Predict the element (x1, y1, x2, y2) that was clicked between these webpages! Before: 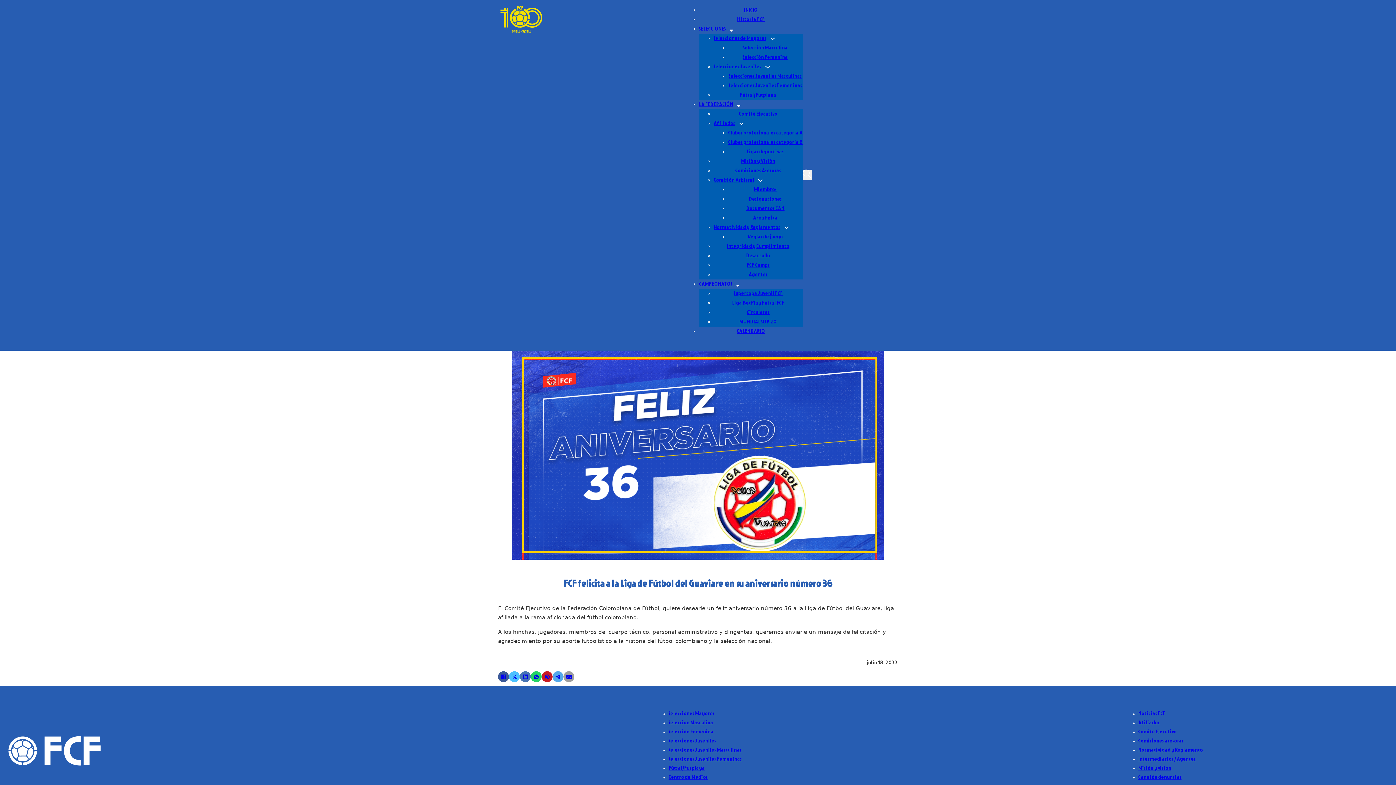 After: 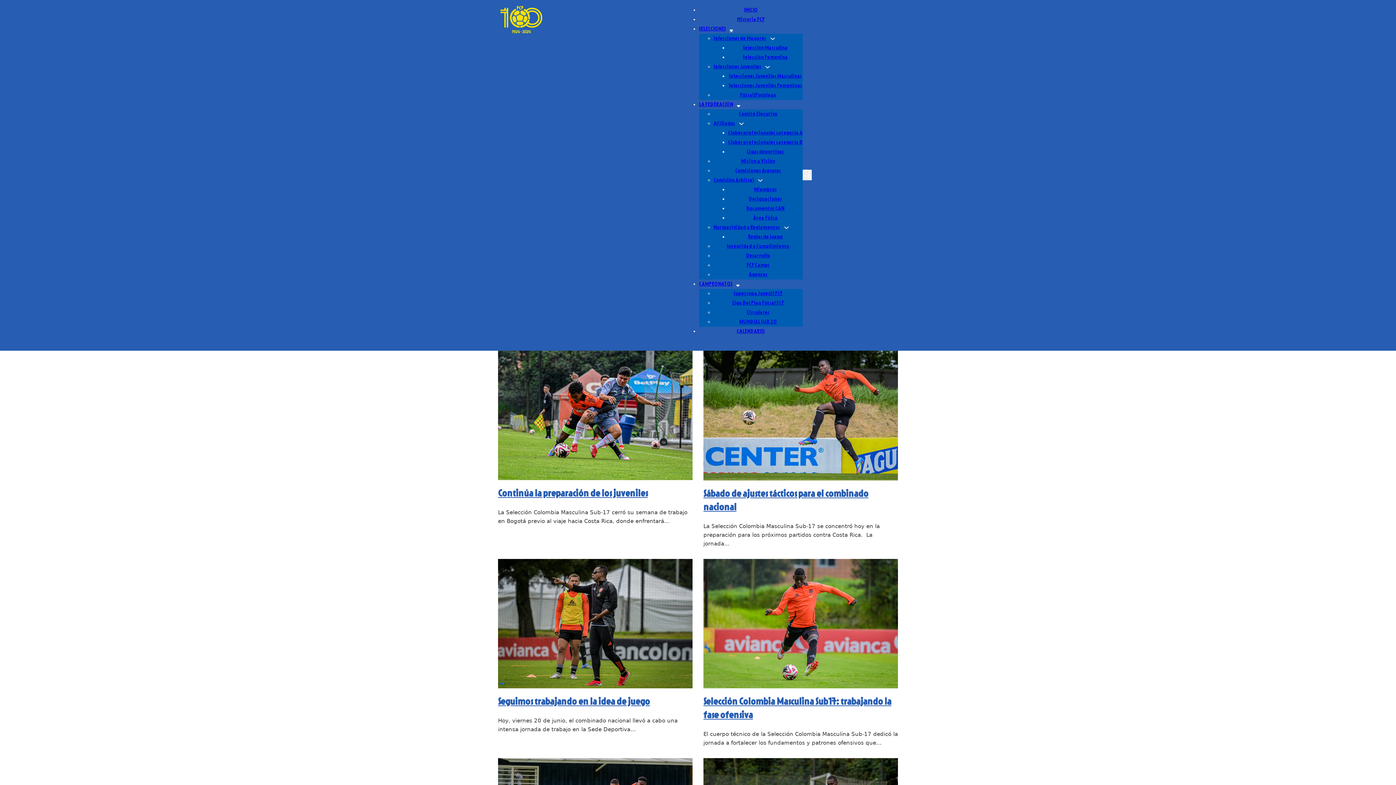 Action: bbox: (668, 739, 716, 744) label: Selecciones Juveniles